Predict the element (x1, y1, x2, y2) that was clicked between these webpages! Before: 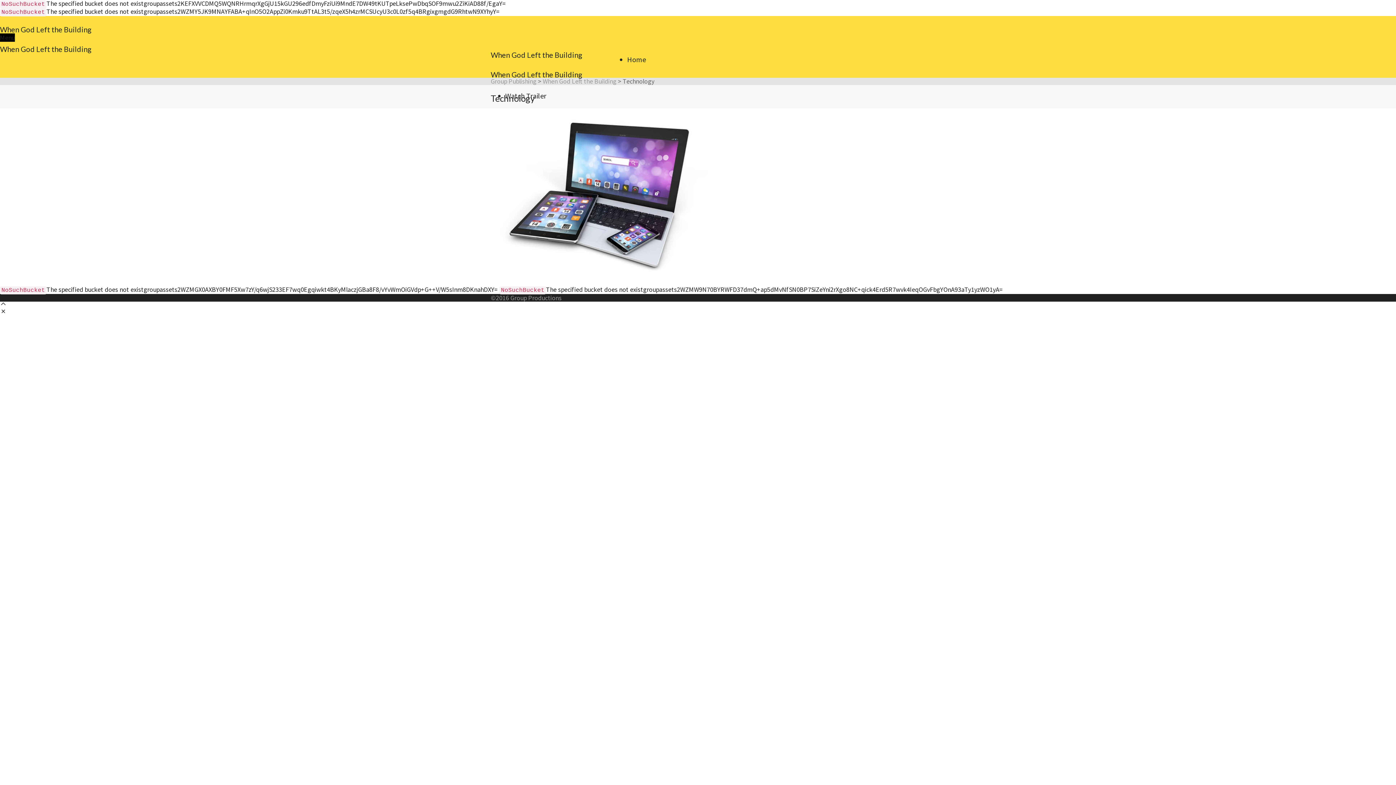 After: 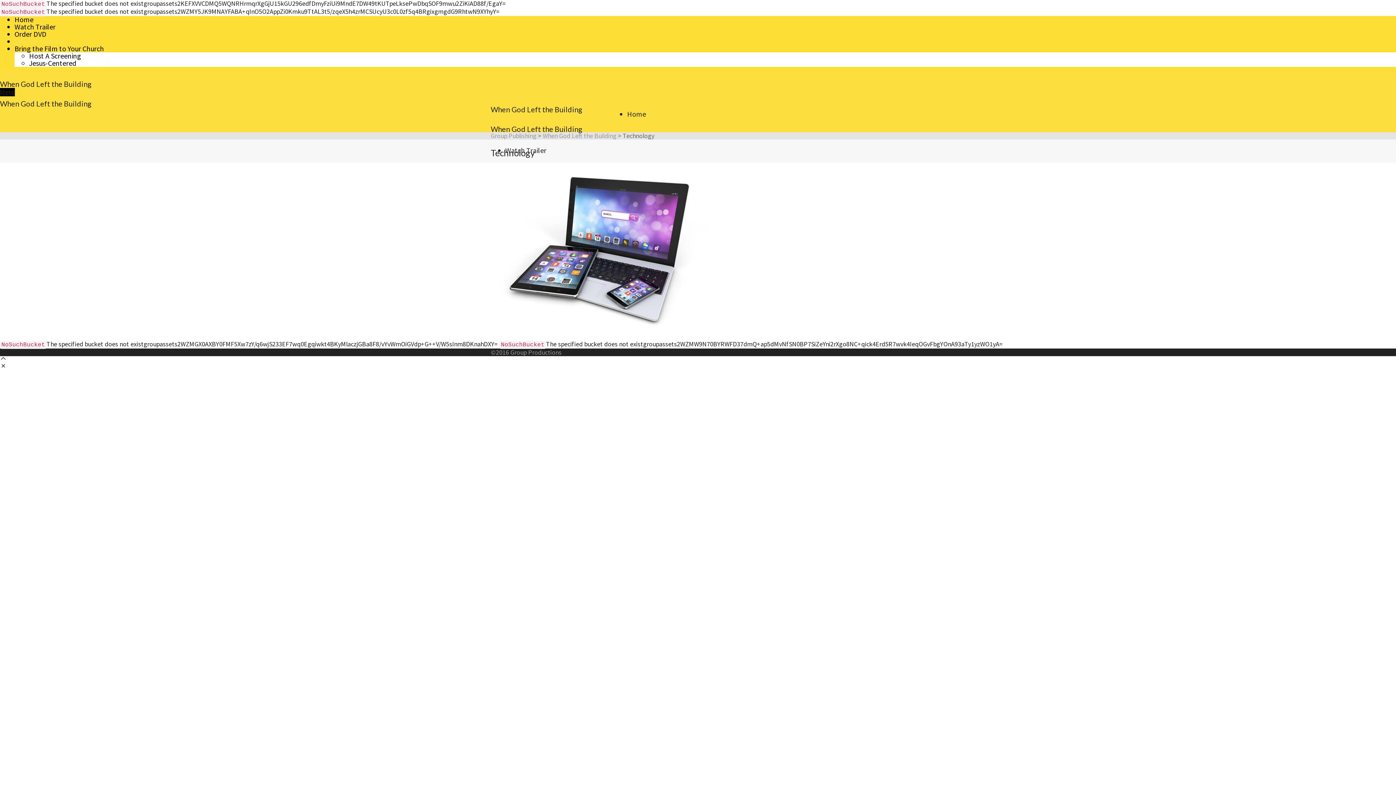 Action: bbox: (0, 33, 14, 41) label: Menu